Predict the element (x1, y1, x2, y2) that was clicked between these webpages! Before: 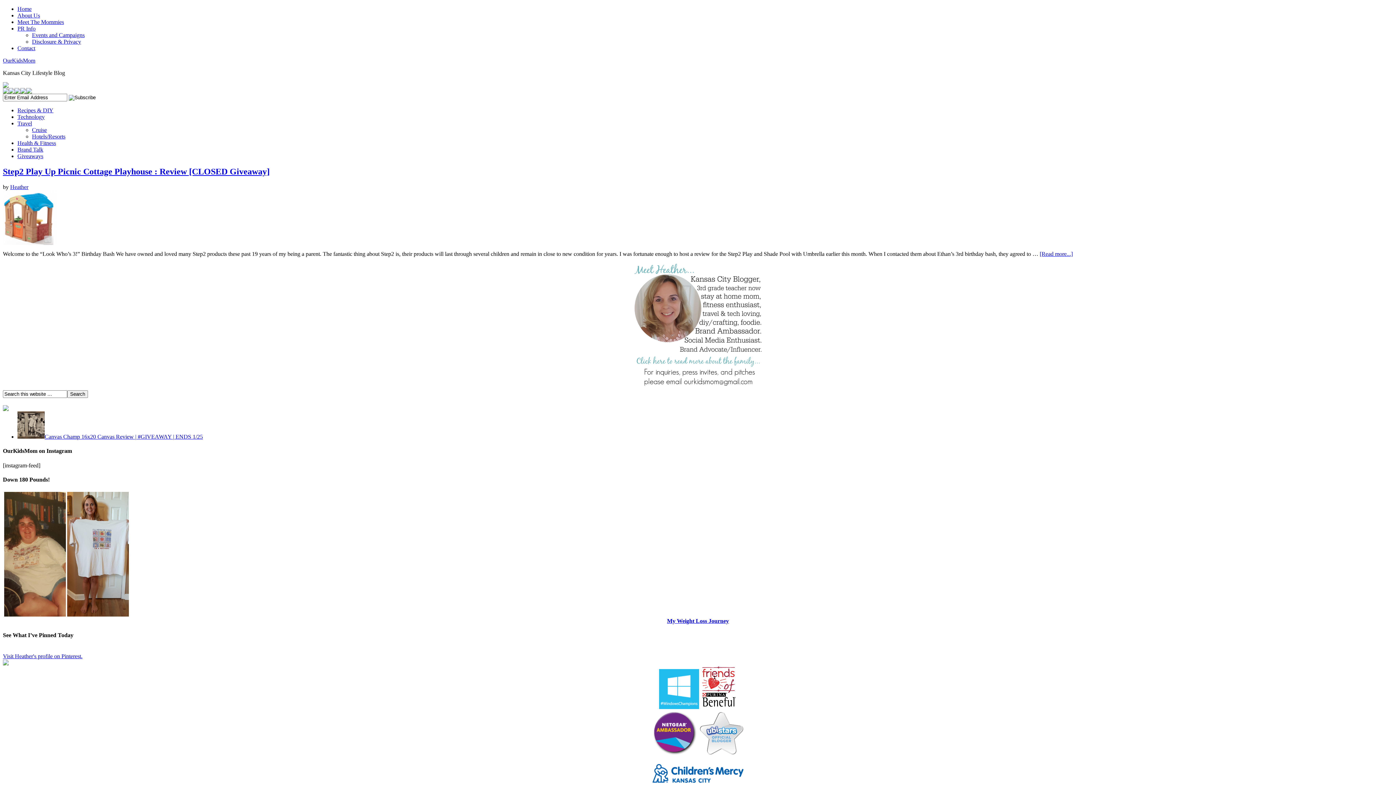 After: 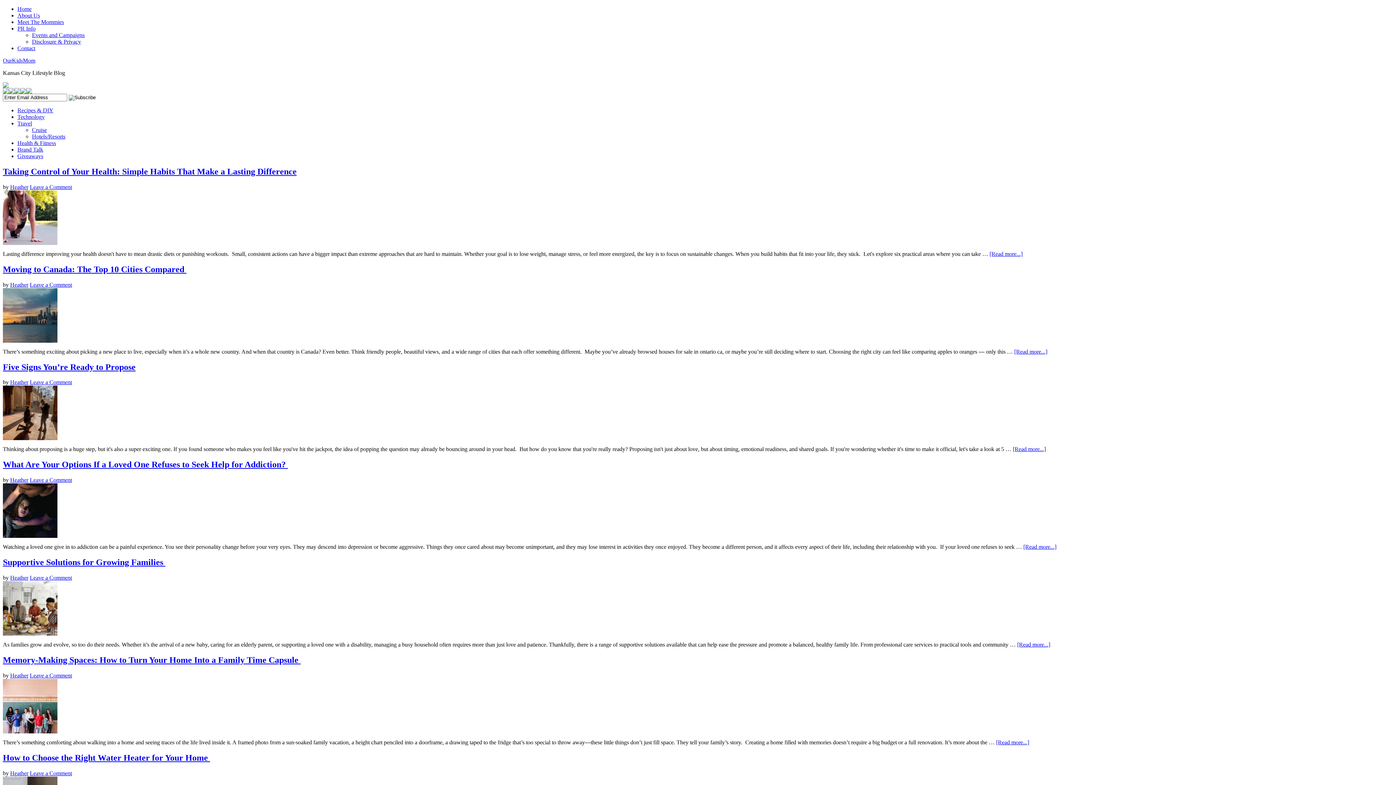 Action: label: Heather bbox: (10, 183, 28, 190)